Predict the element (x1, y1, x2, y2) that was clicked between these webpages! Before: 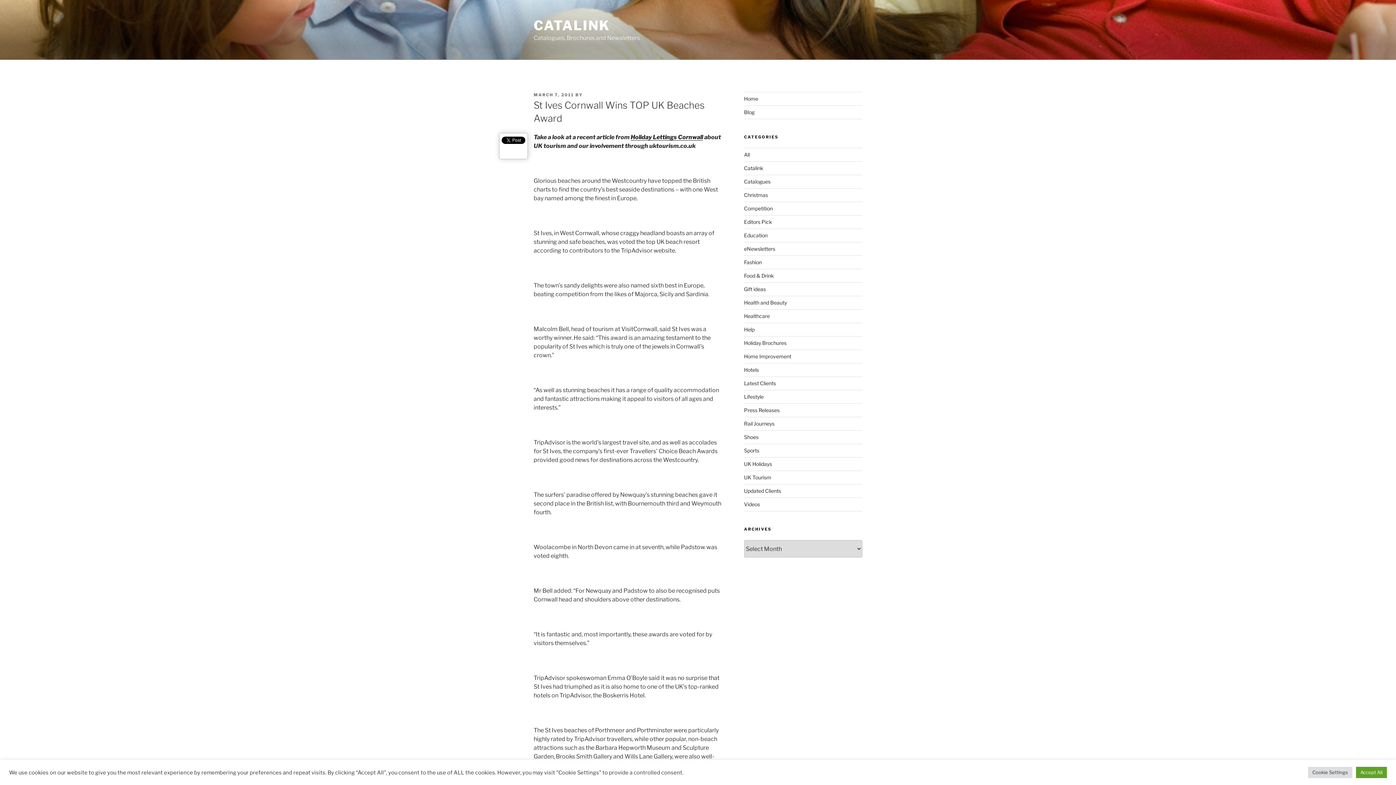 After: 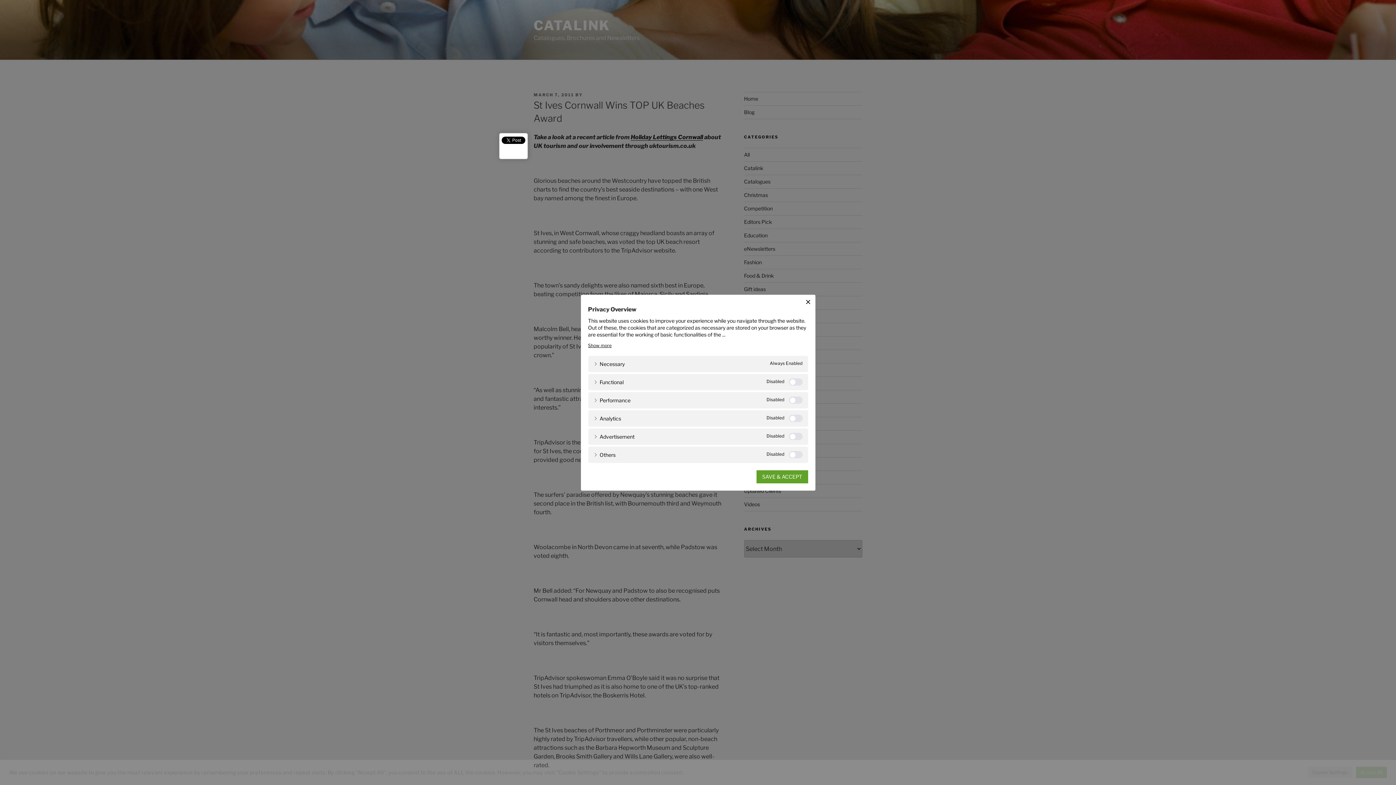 Action: label: Cookie Settings bbox: (1308, 767, 1352, 778)